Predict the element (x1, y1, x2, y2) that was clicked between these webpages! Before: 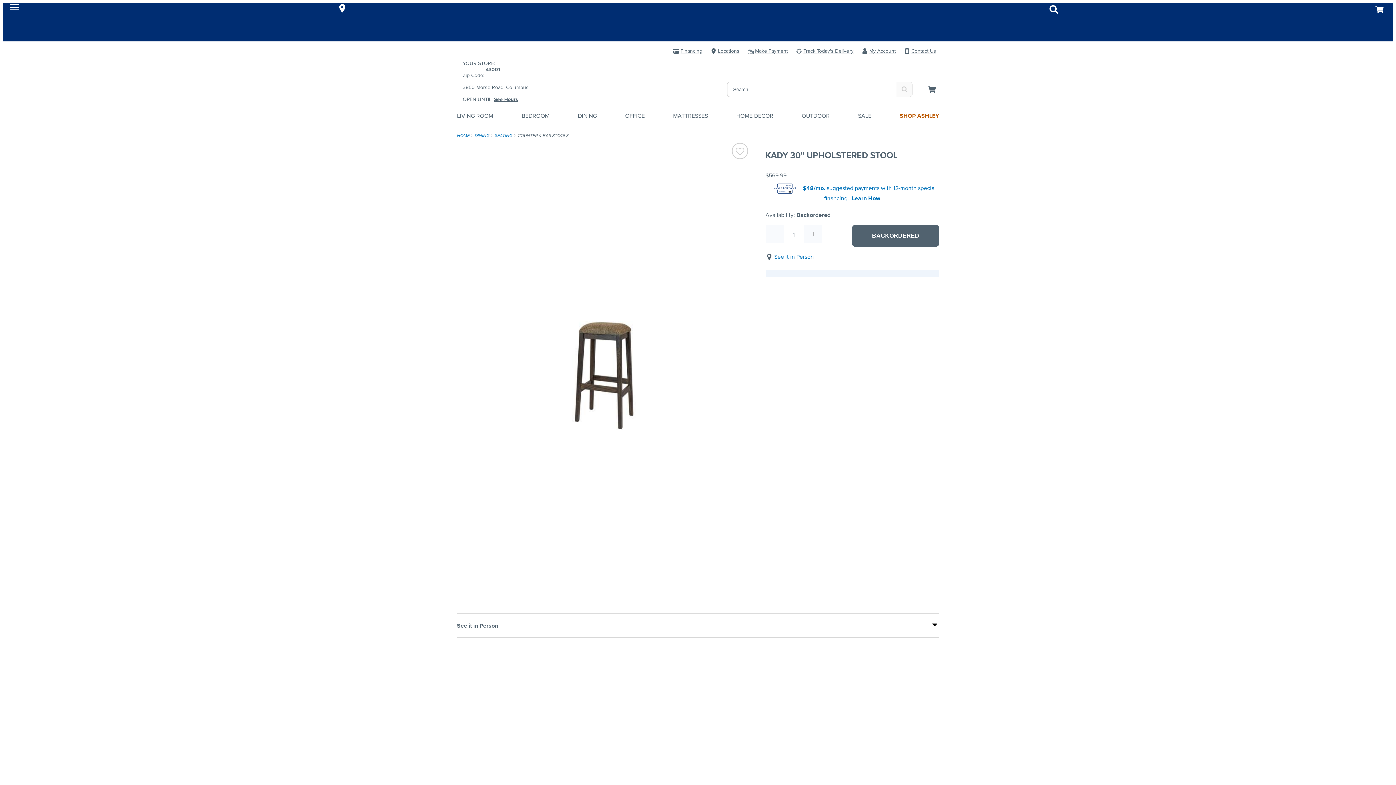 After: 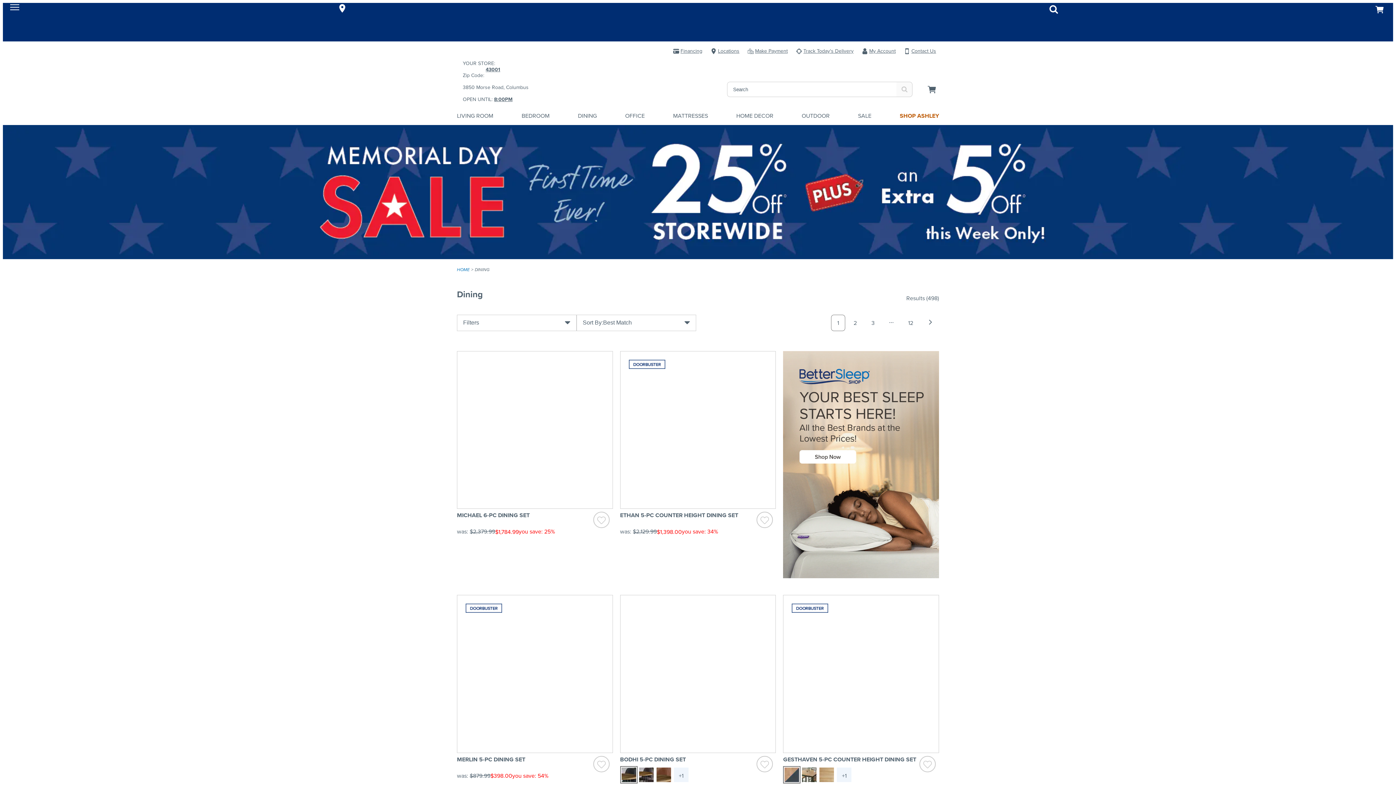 Action: bbox: (474, 132, 489, 138) label: DINING